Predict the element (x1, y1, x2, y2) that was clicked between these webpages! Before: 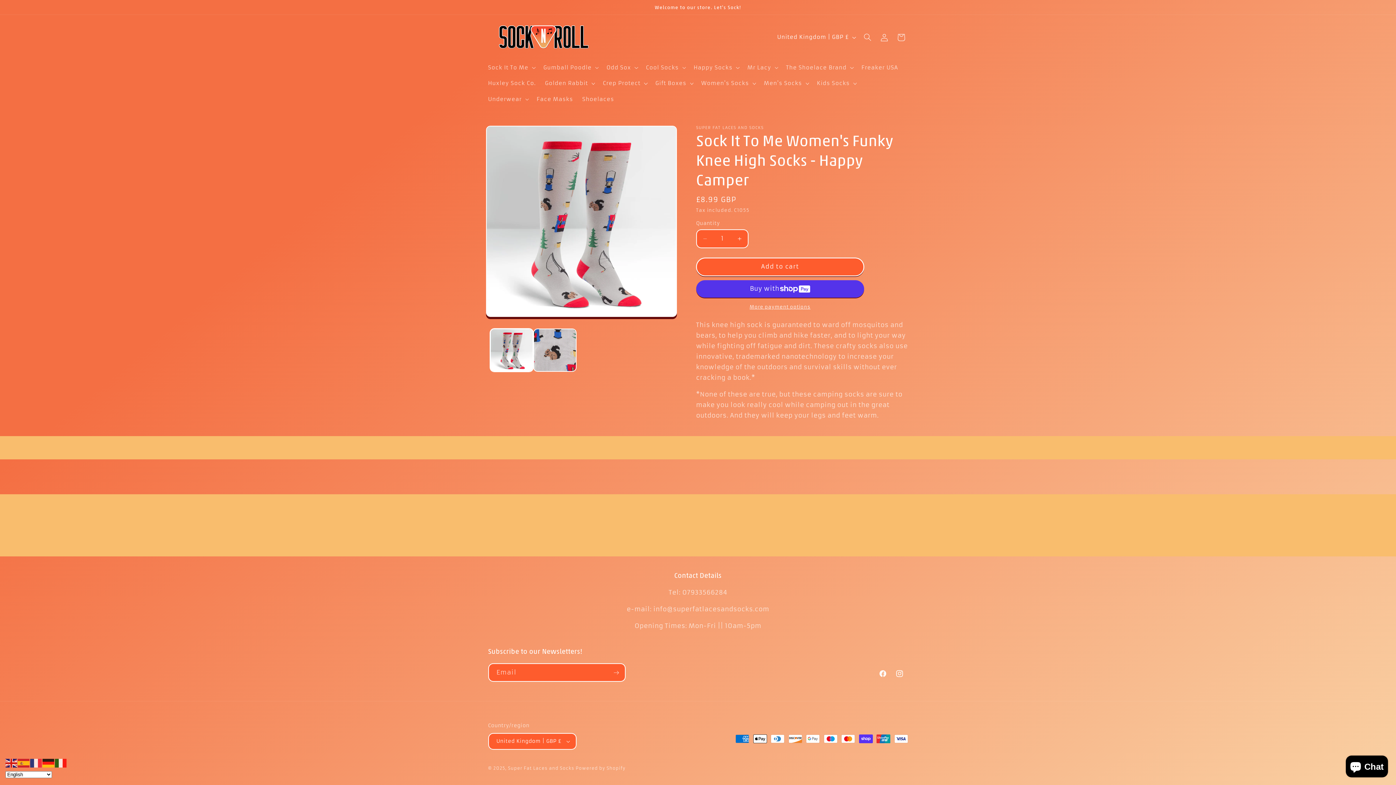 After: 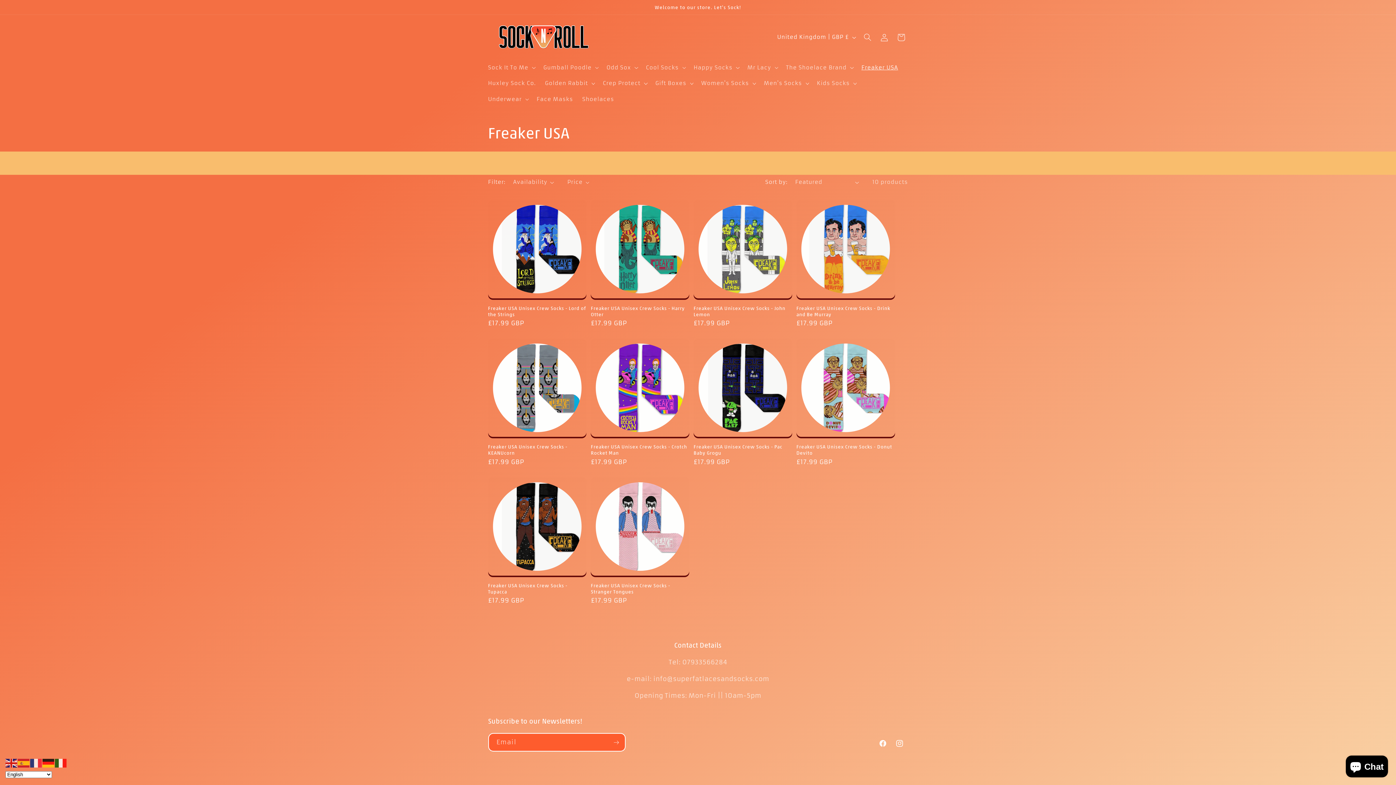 Action: label: Freaker USA bbox: (857, 59, 902, 75)